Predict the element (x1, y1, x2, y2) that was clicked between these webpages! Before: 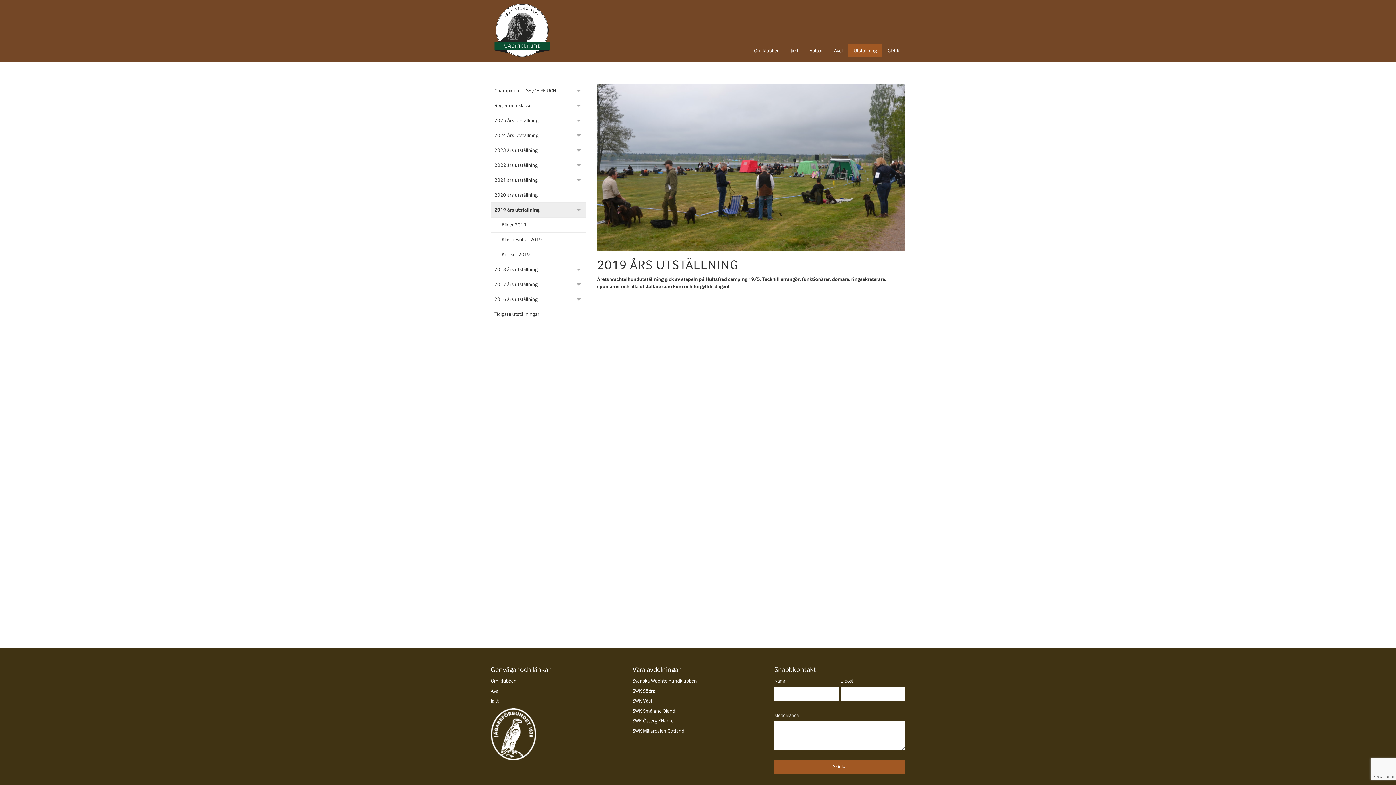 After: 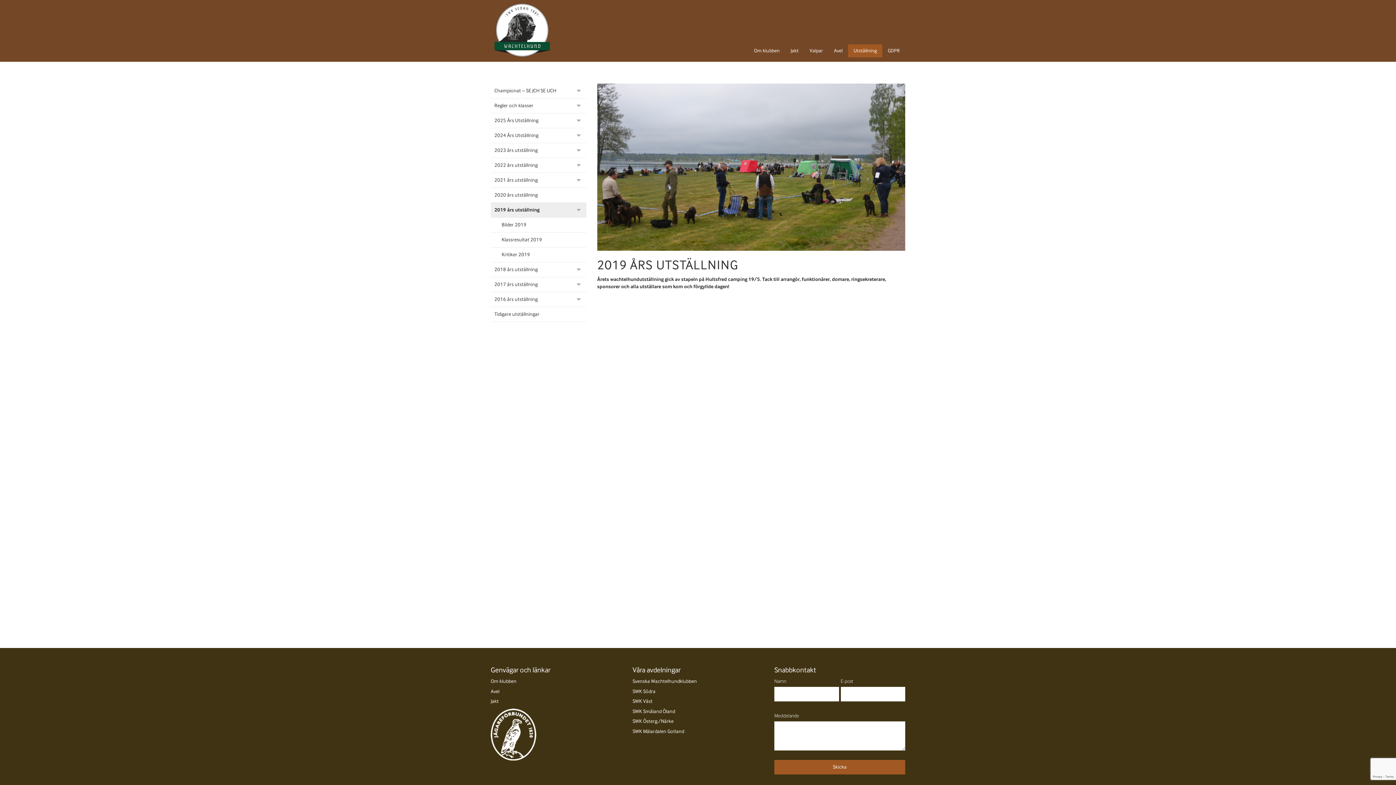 Action: bbox: (490, 202, 586, 217) label: 2019 års utställning